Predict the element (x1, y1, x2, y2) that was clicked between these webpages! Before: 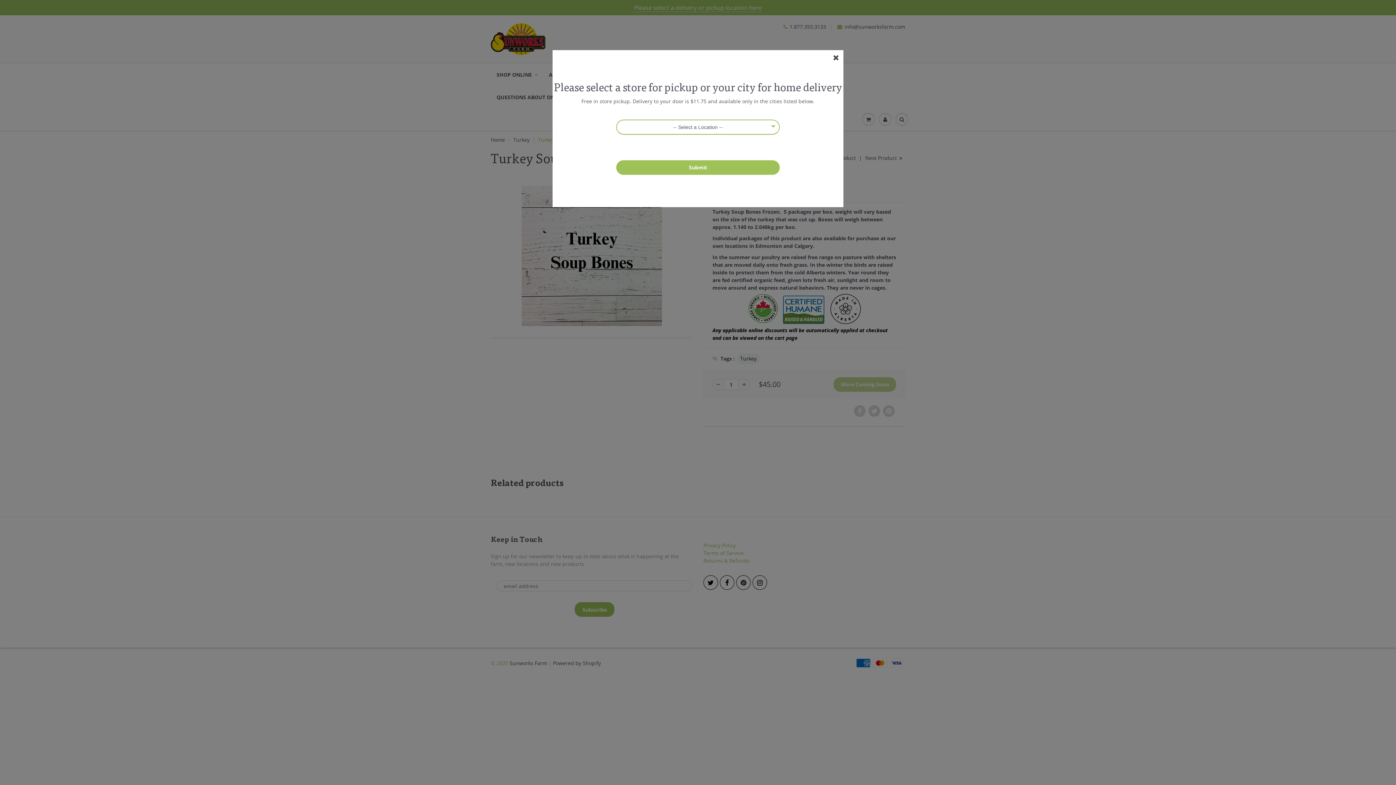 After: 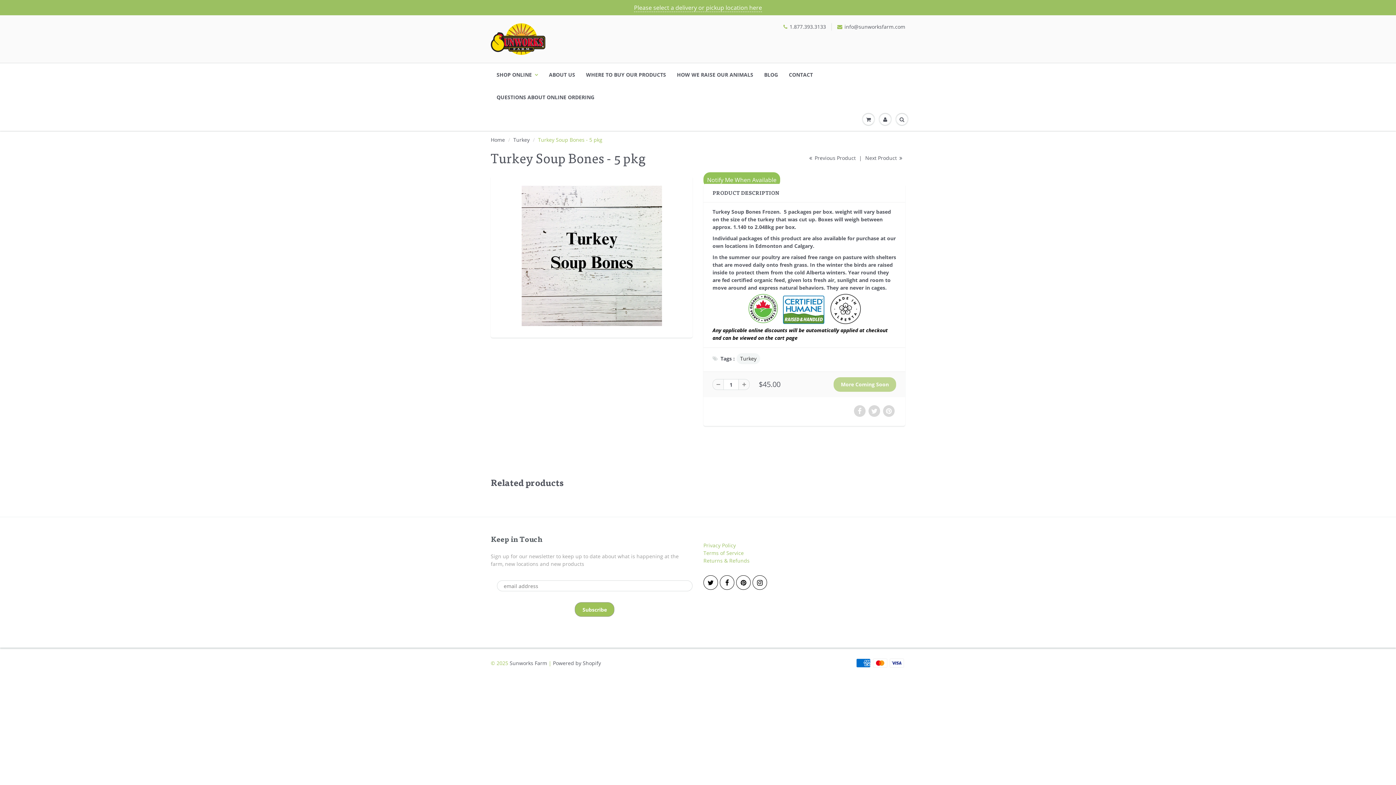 Action: bbox: (616, 160, 780, 174) label: Submit